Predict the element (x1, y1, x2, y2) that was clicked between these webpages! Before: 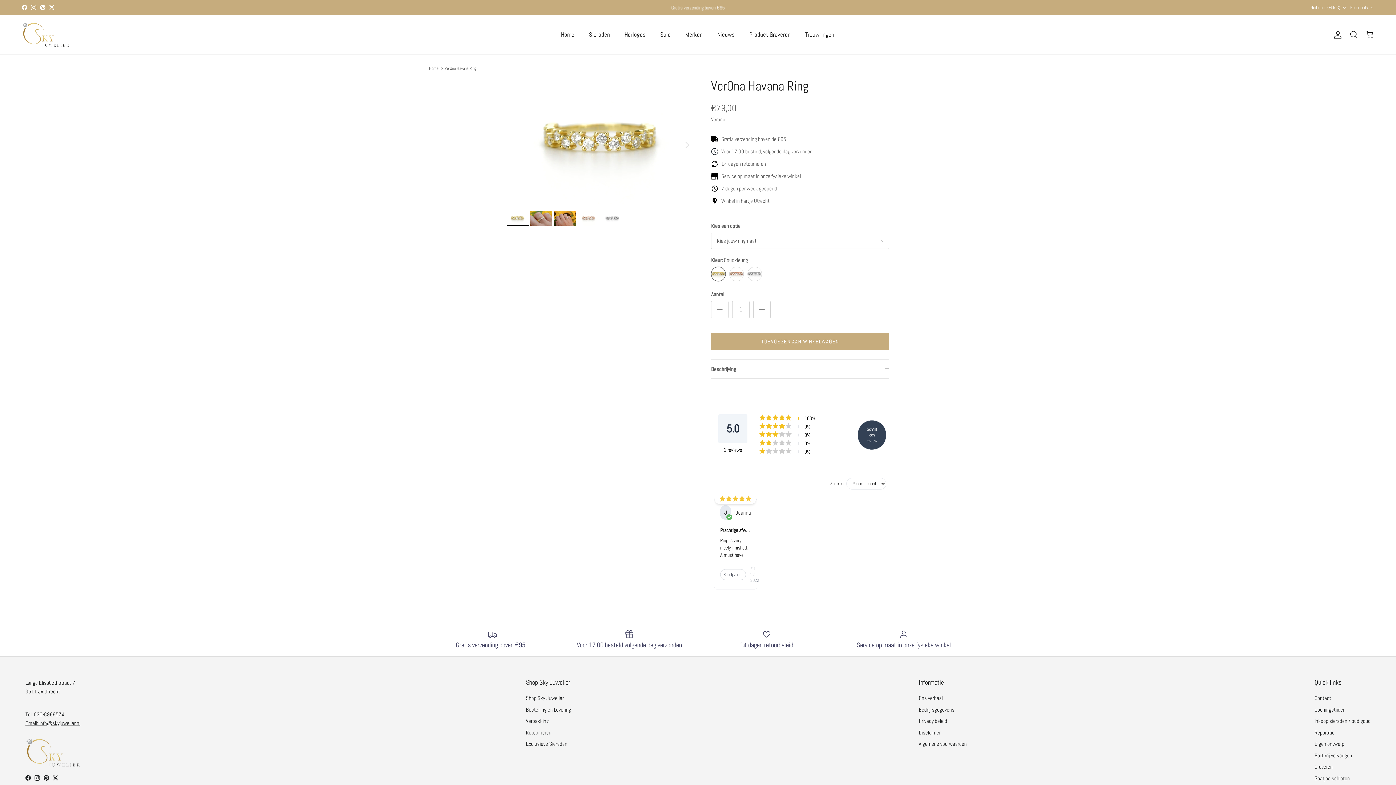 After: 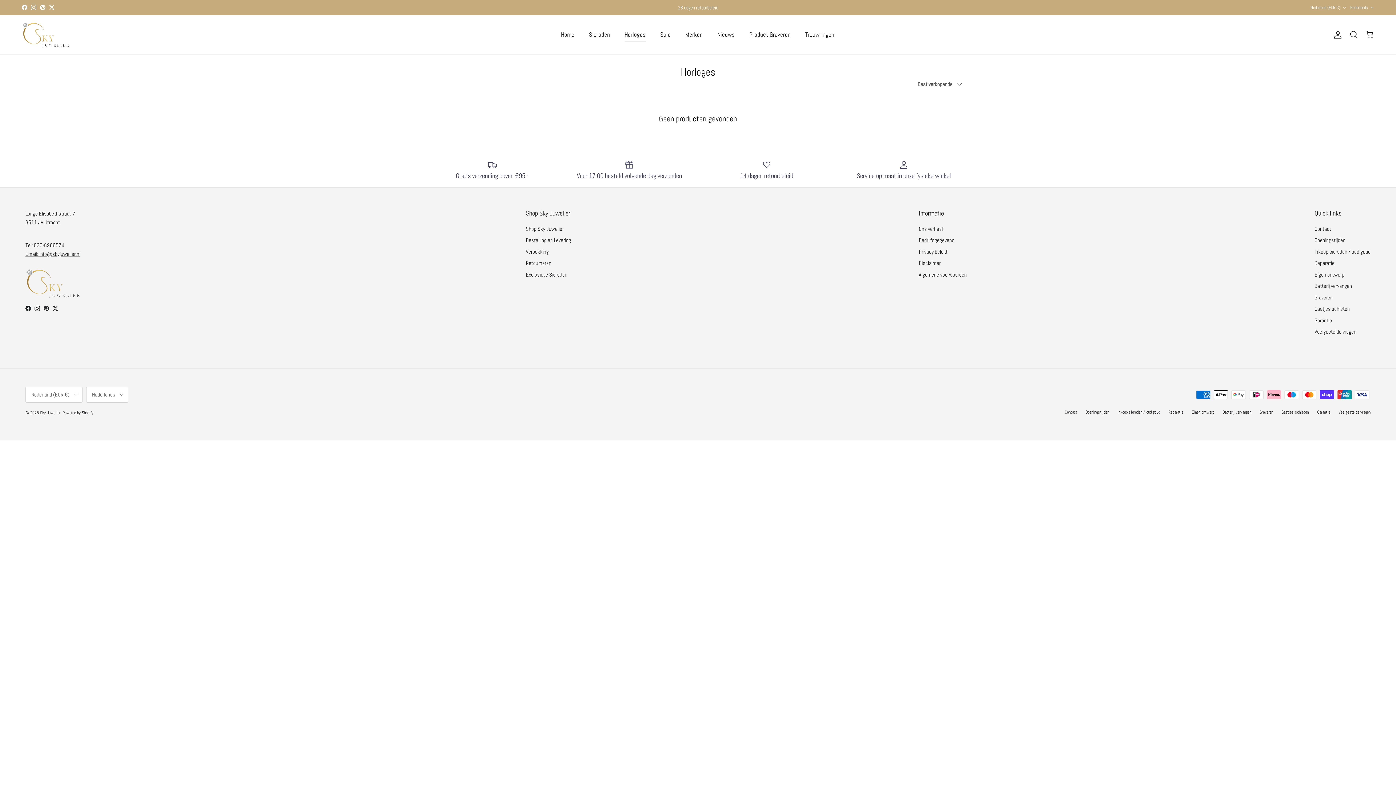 Action: bbox: (618, 22, 652, 47) label: Horloges